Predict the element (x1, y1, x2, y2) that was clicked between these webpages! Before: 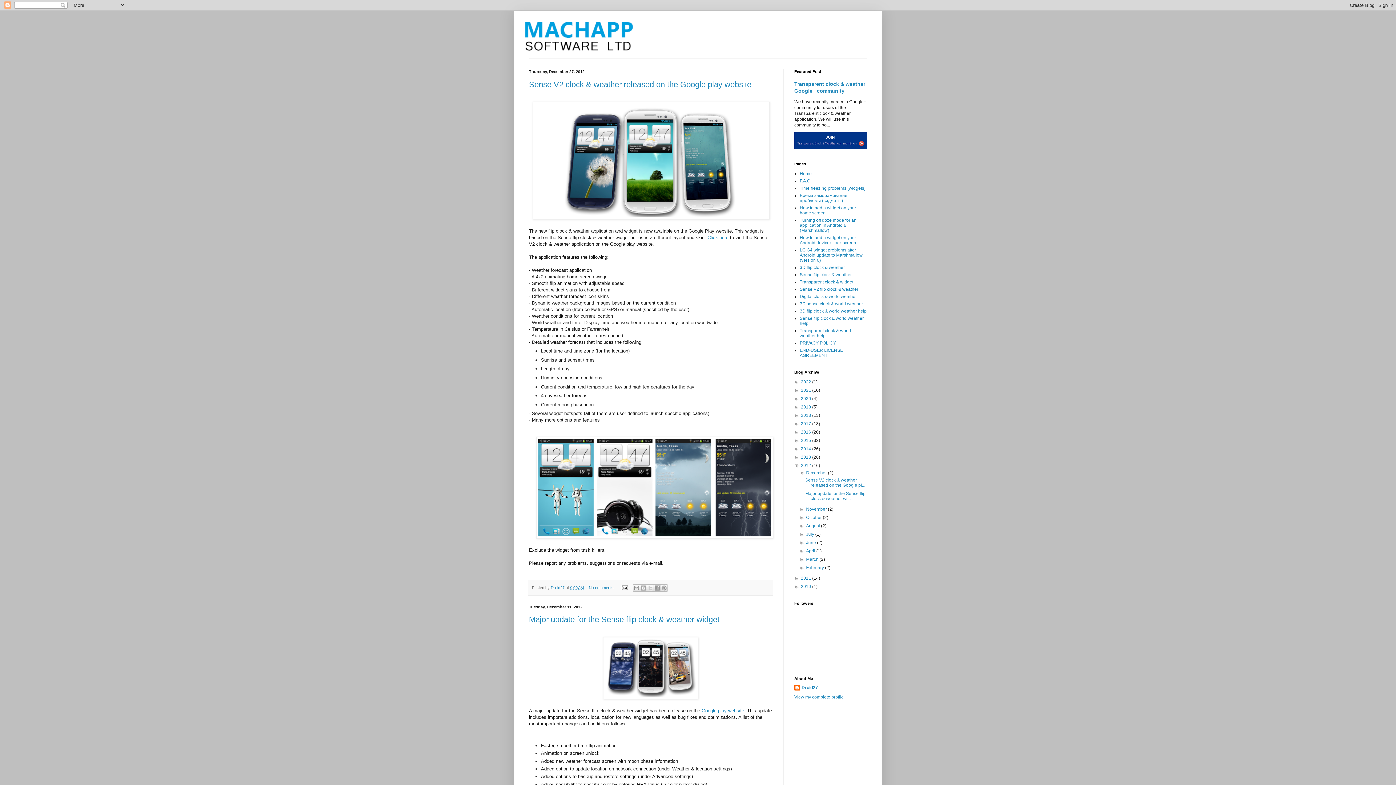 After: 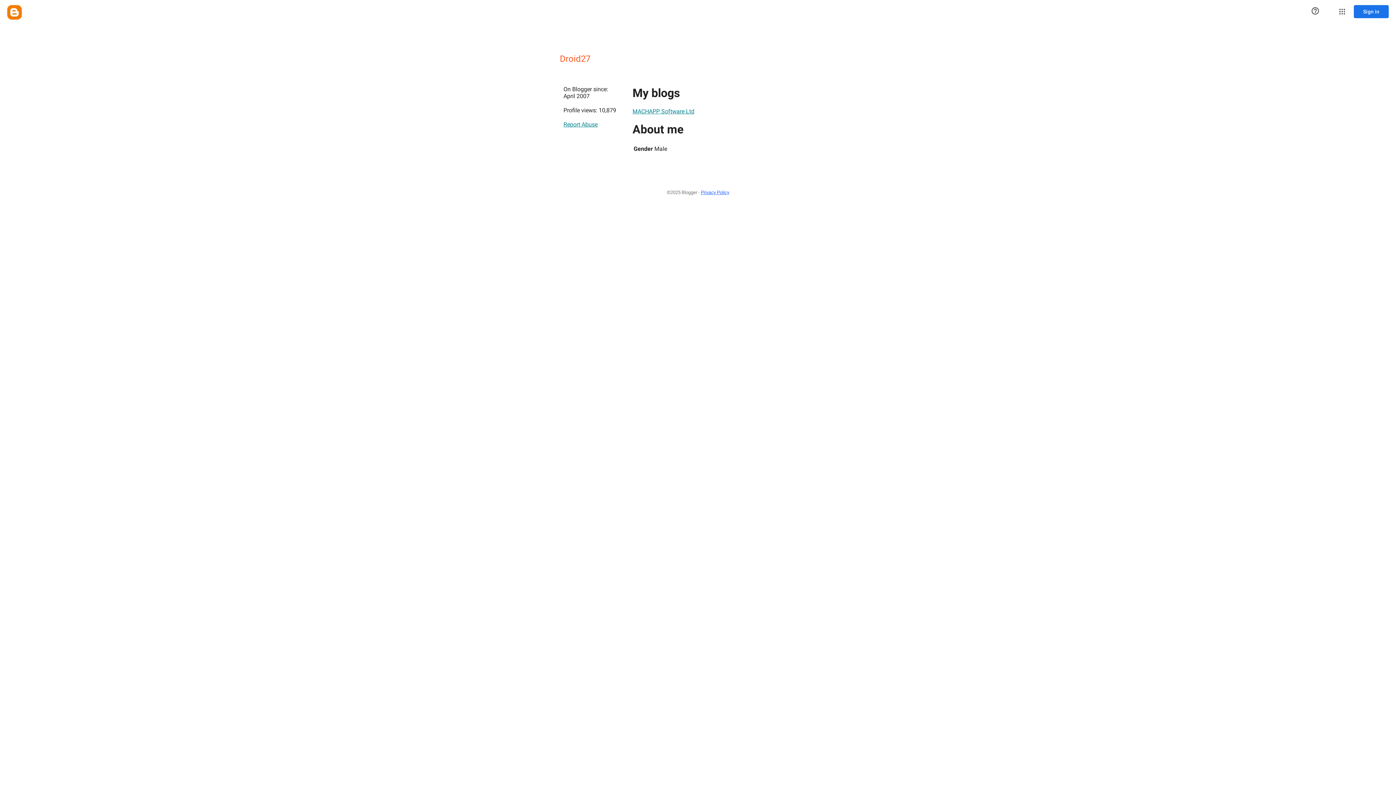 Action: bbox: (550, 585, 565, 590) label: Droid27 